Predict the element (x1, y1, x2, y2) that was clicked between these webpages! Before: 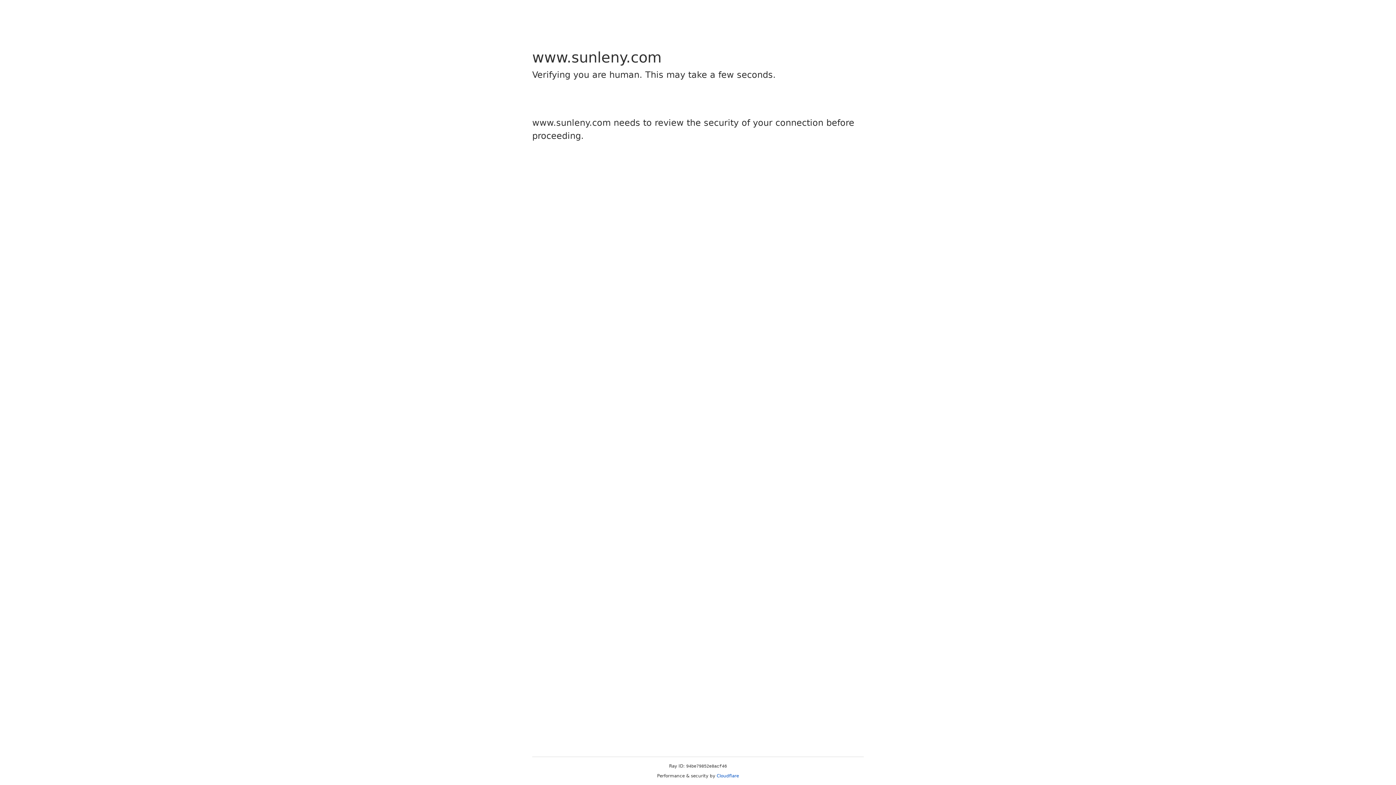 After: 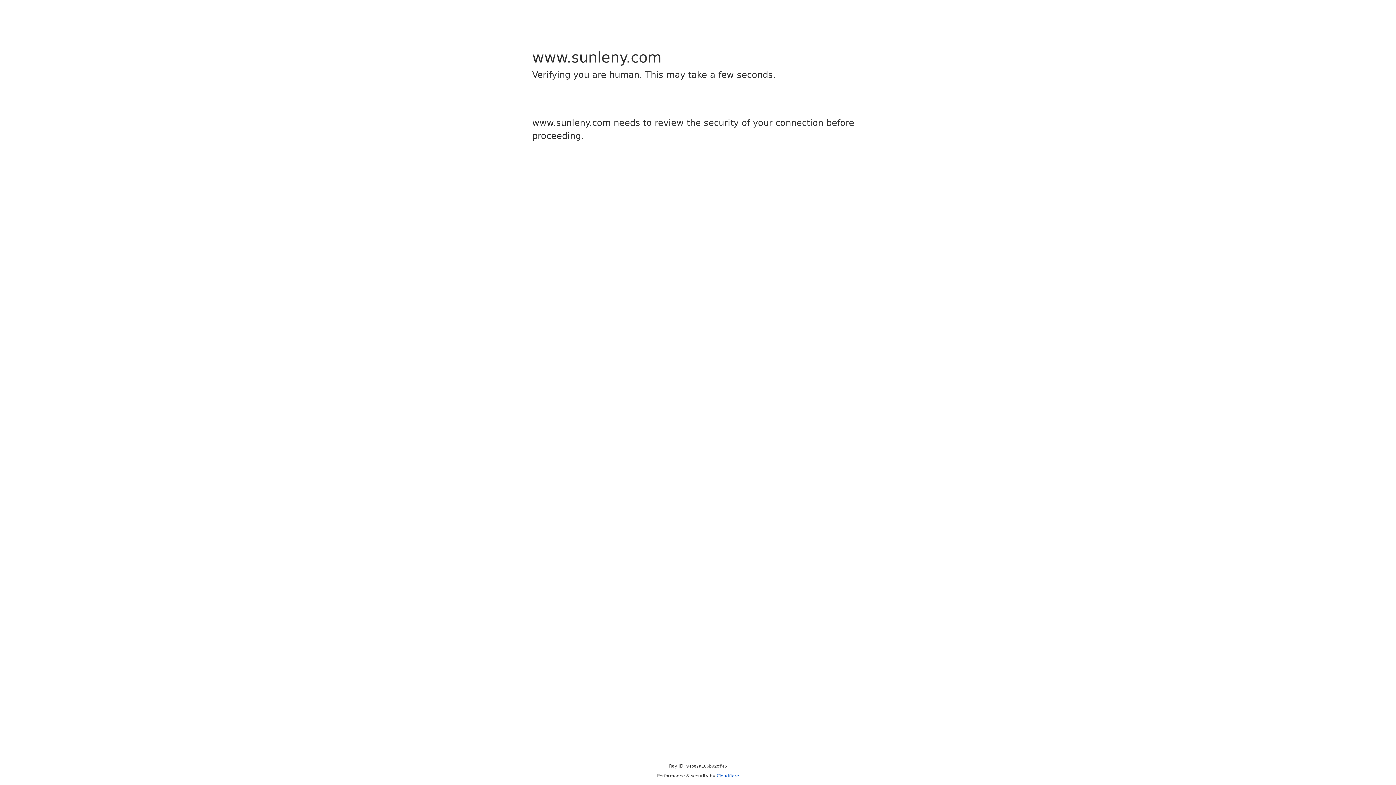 Action: bbox: (716, 773, 739, 778) label: Cloudflare